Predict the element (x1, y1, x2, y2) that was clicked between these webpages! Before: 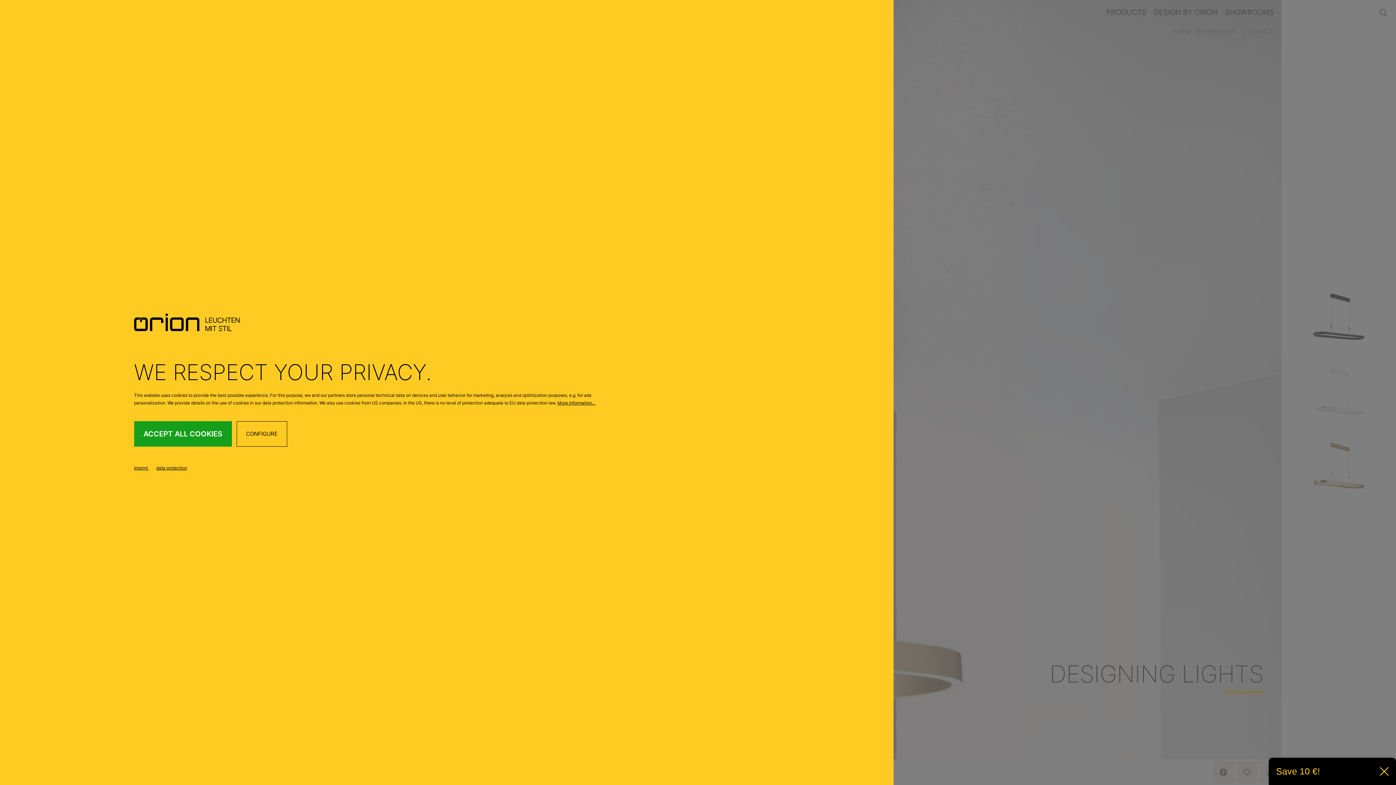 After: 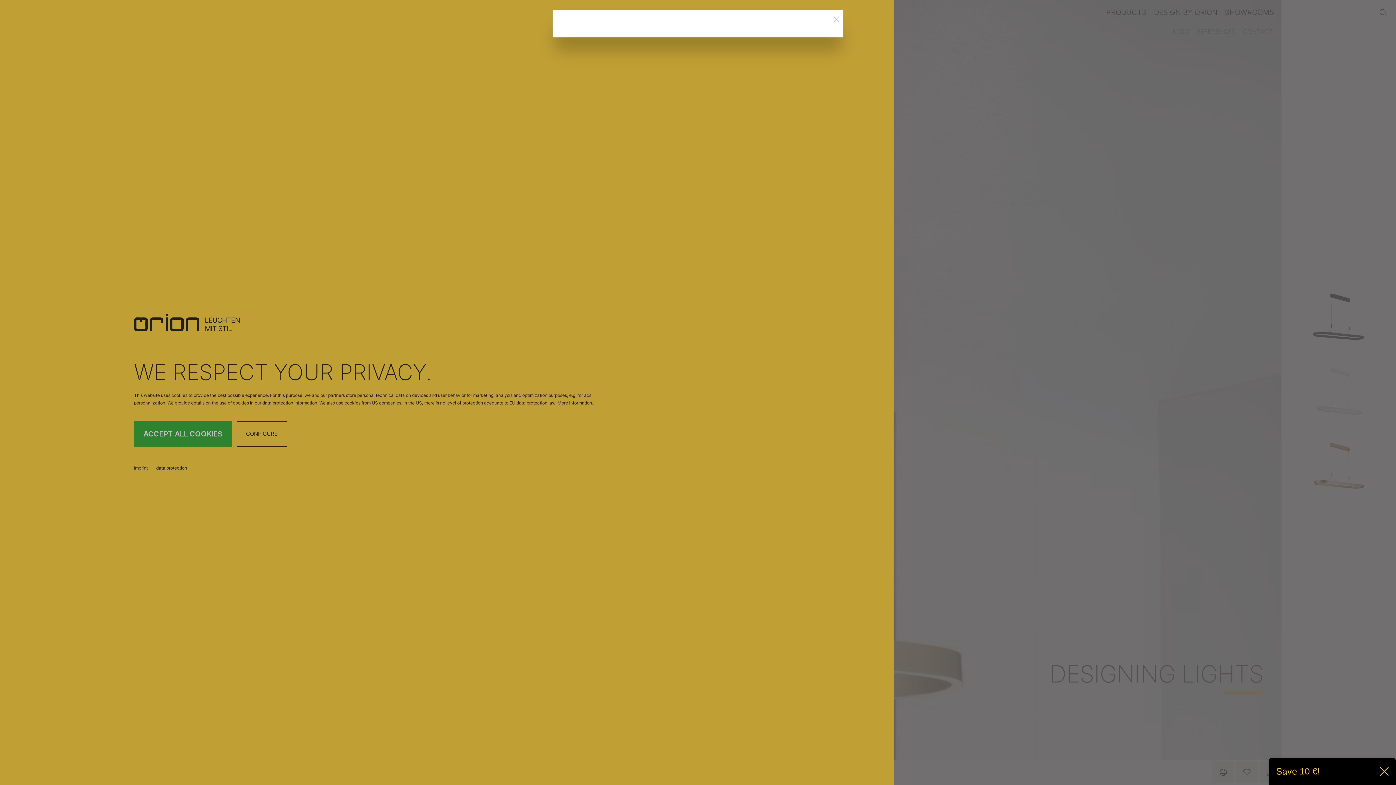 Action: bbox: (156, 465, 187, 470) label: data protection